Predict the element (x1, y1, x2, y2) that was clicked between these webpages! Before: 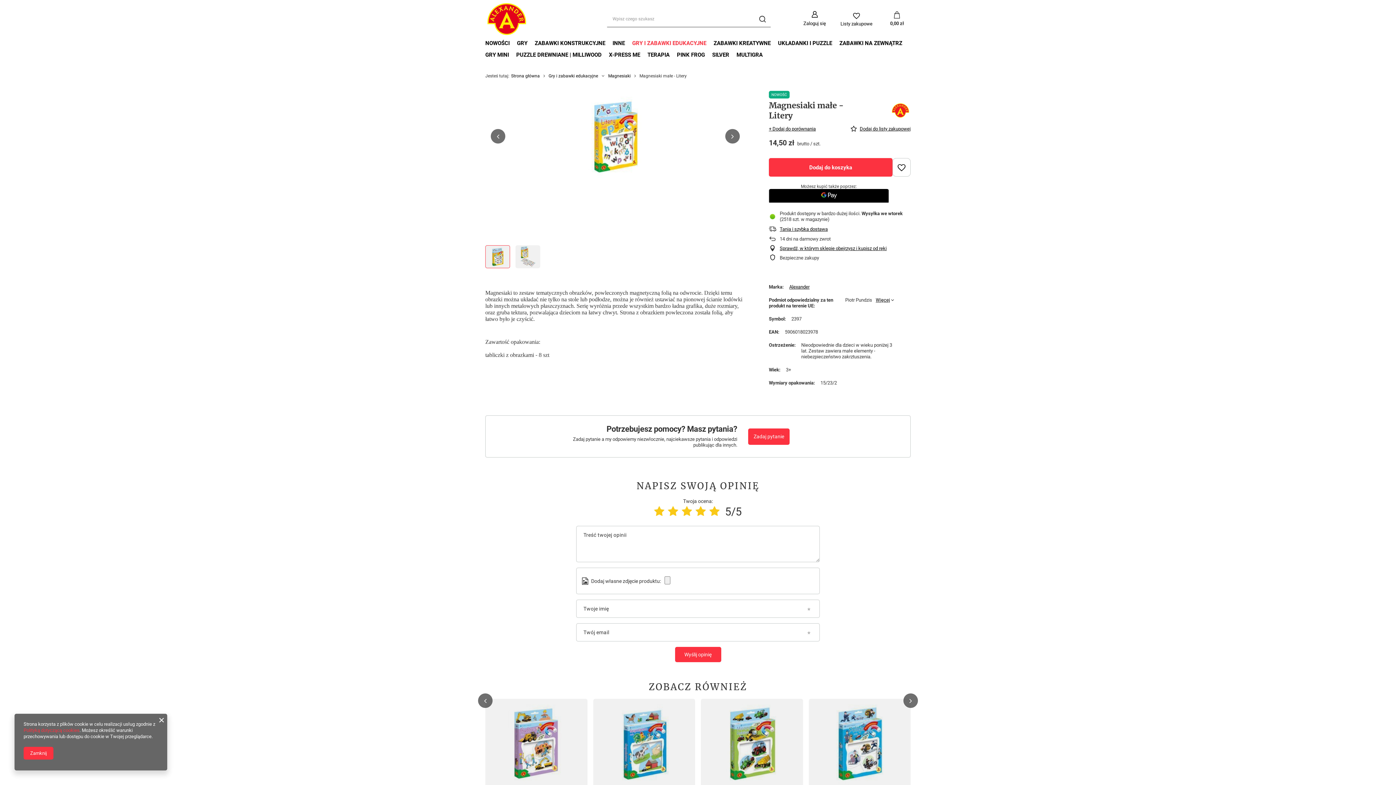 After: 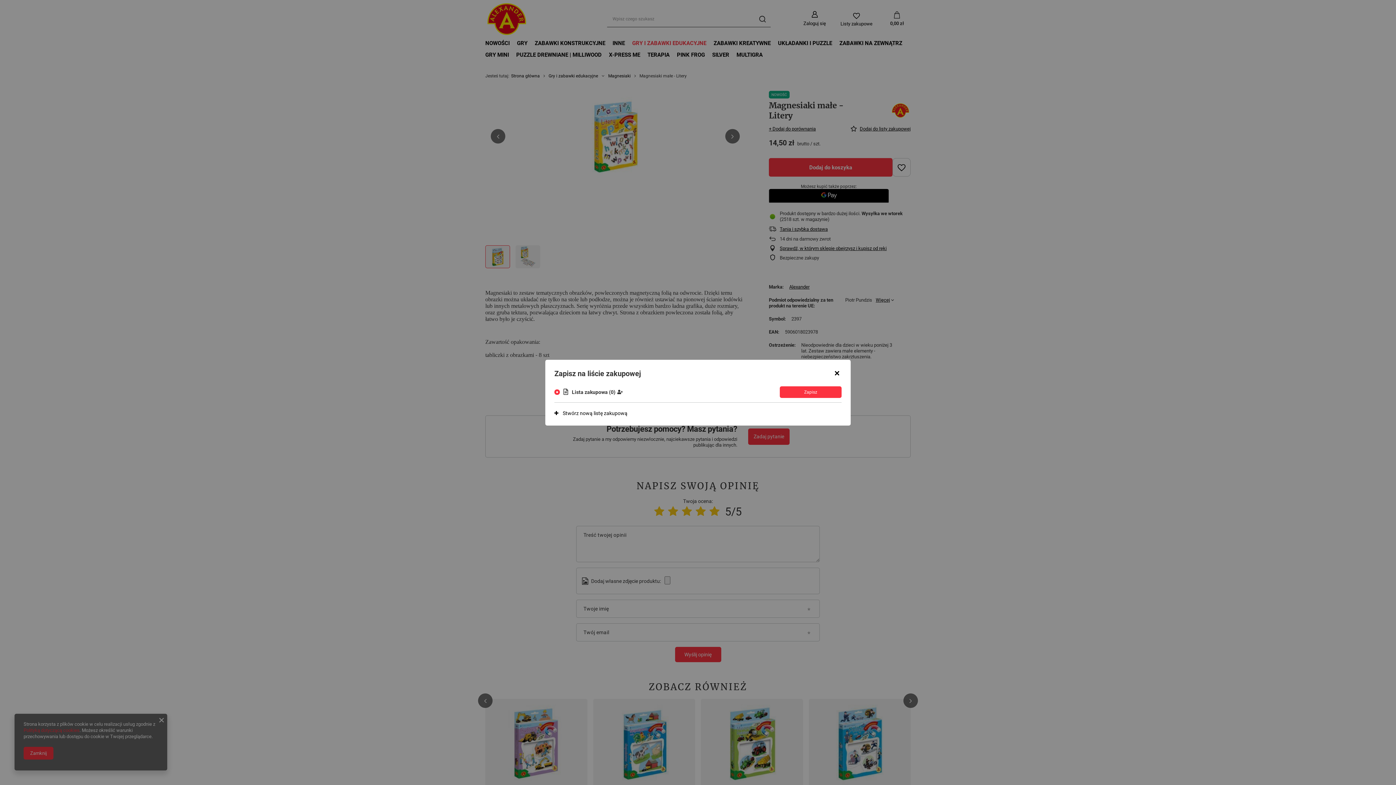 Action: bbox: (892, 158, 910, 176)